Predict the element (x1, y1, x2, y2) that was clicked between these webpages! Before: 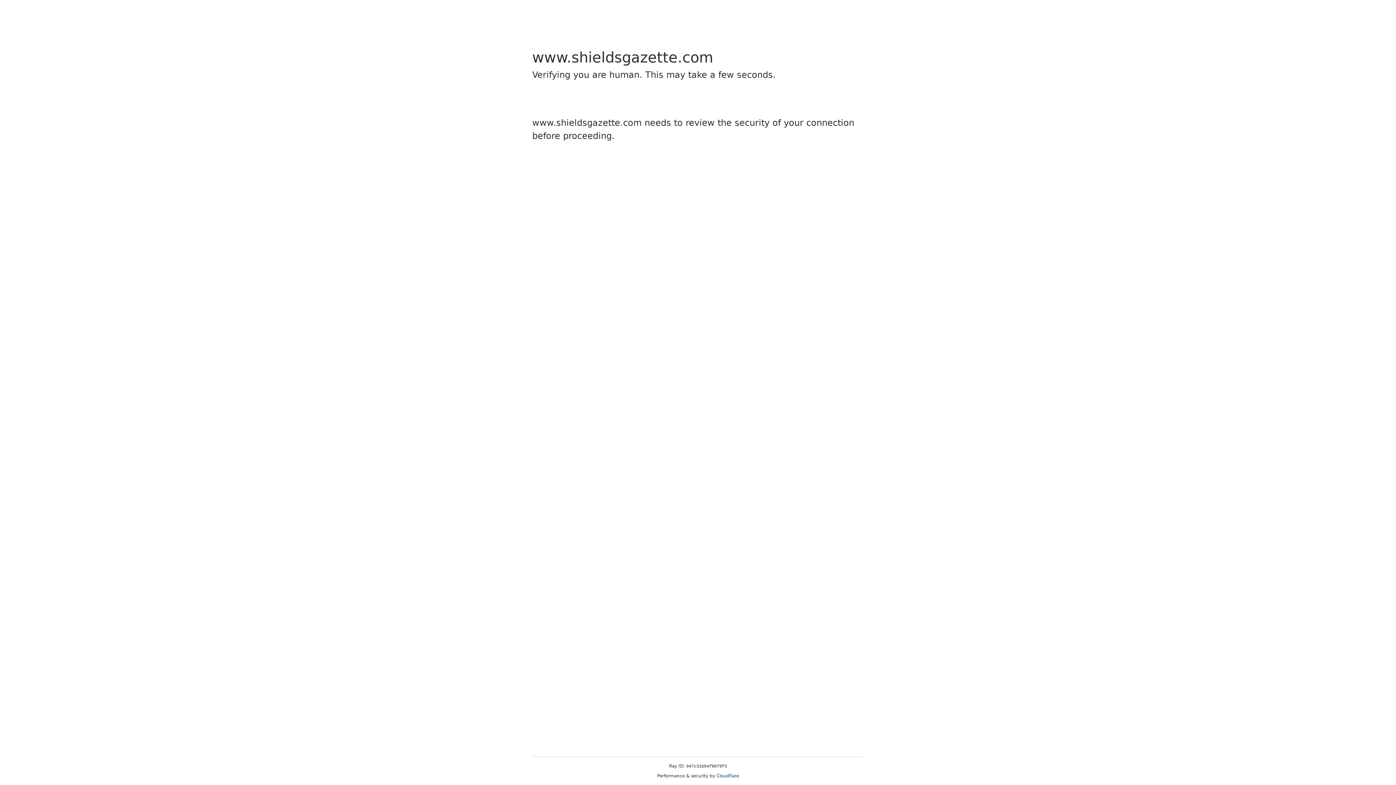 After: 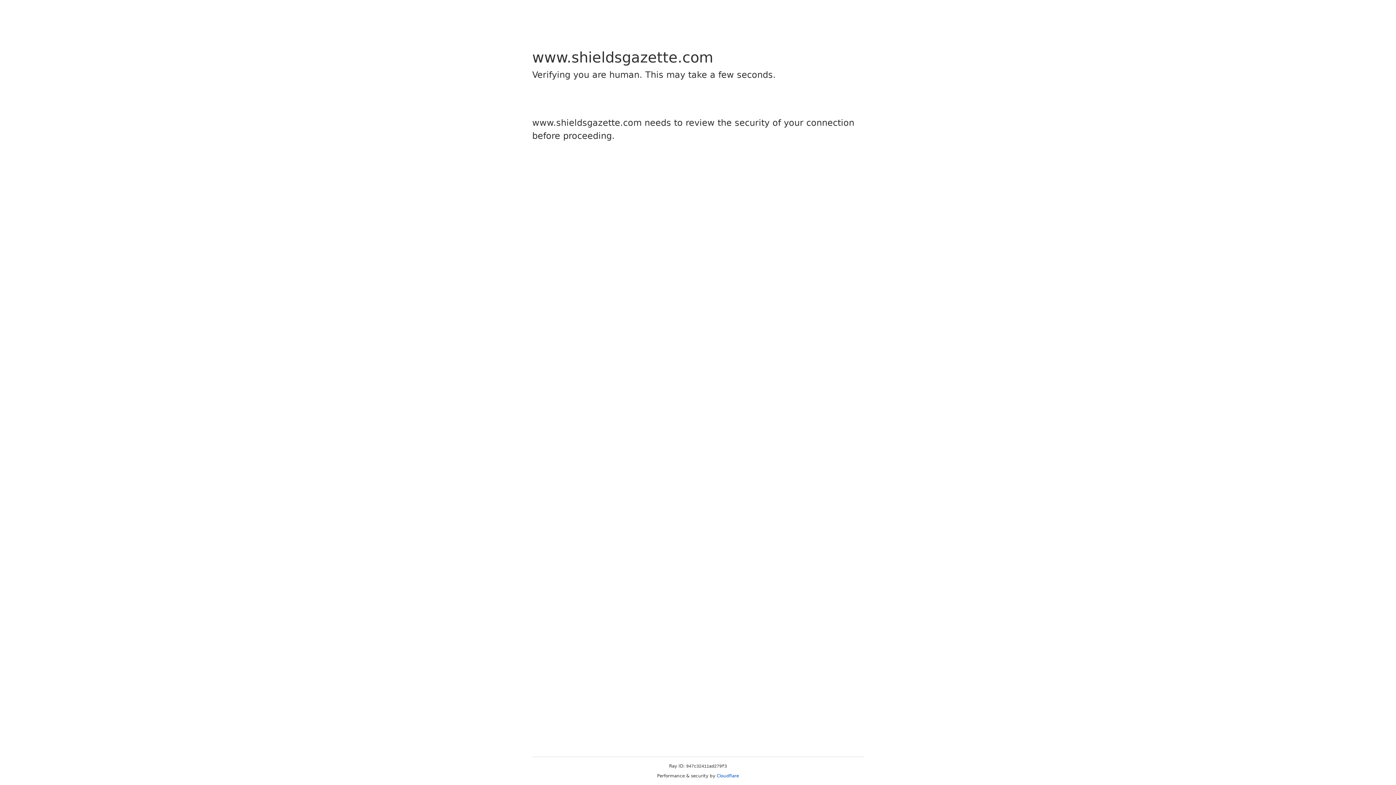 Action: label: Cloudflare bbox: (716, 773, 739, 778)